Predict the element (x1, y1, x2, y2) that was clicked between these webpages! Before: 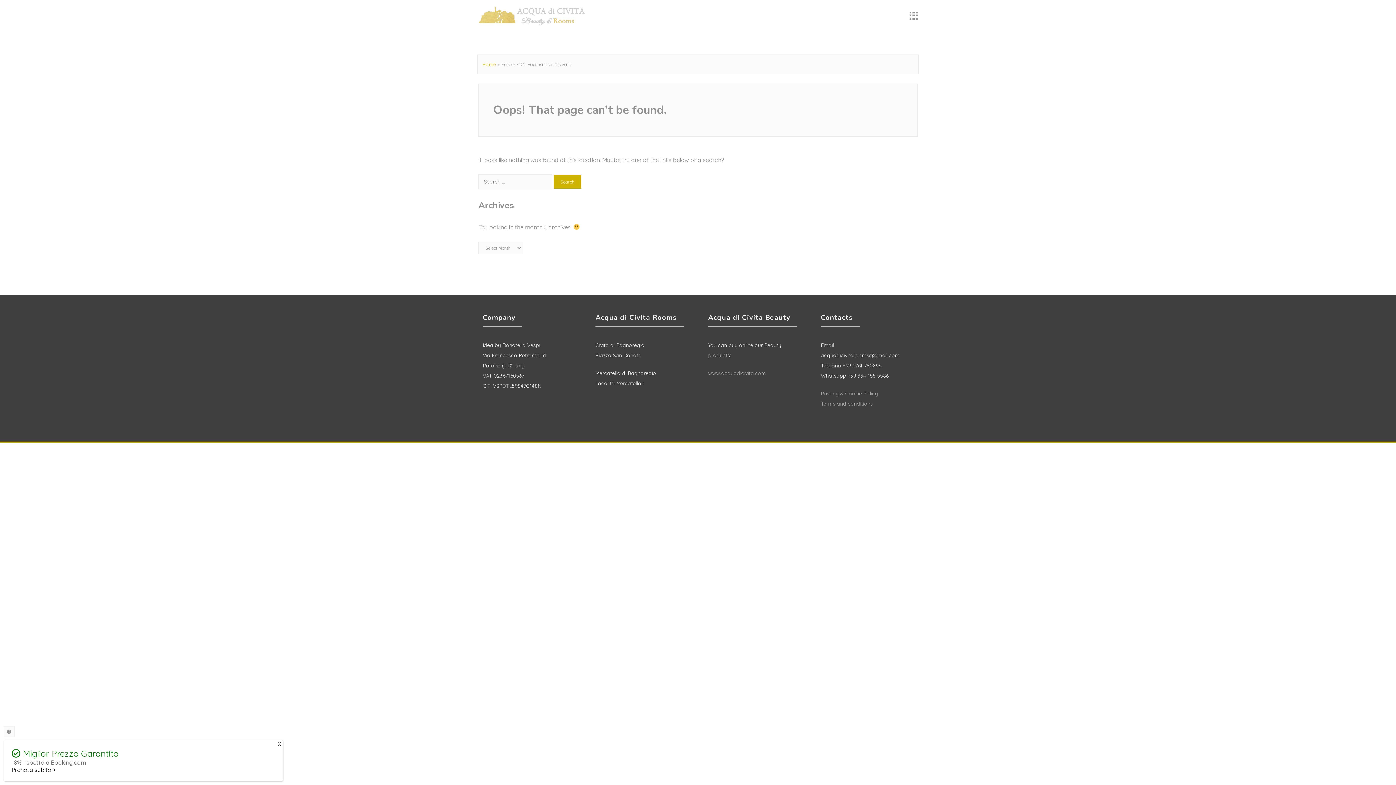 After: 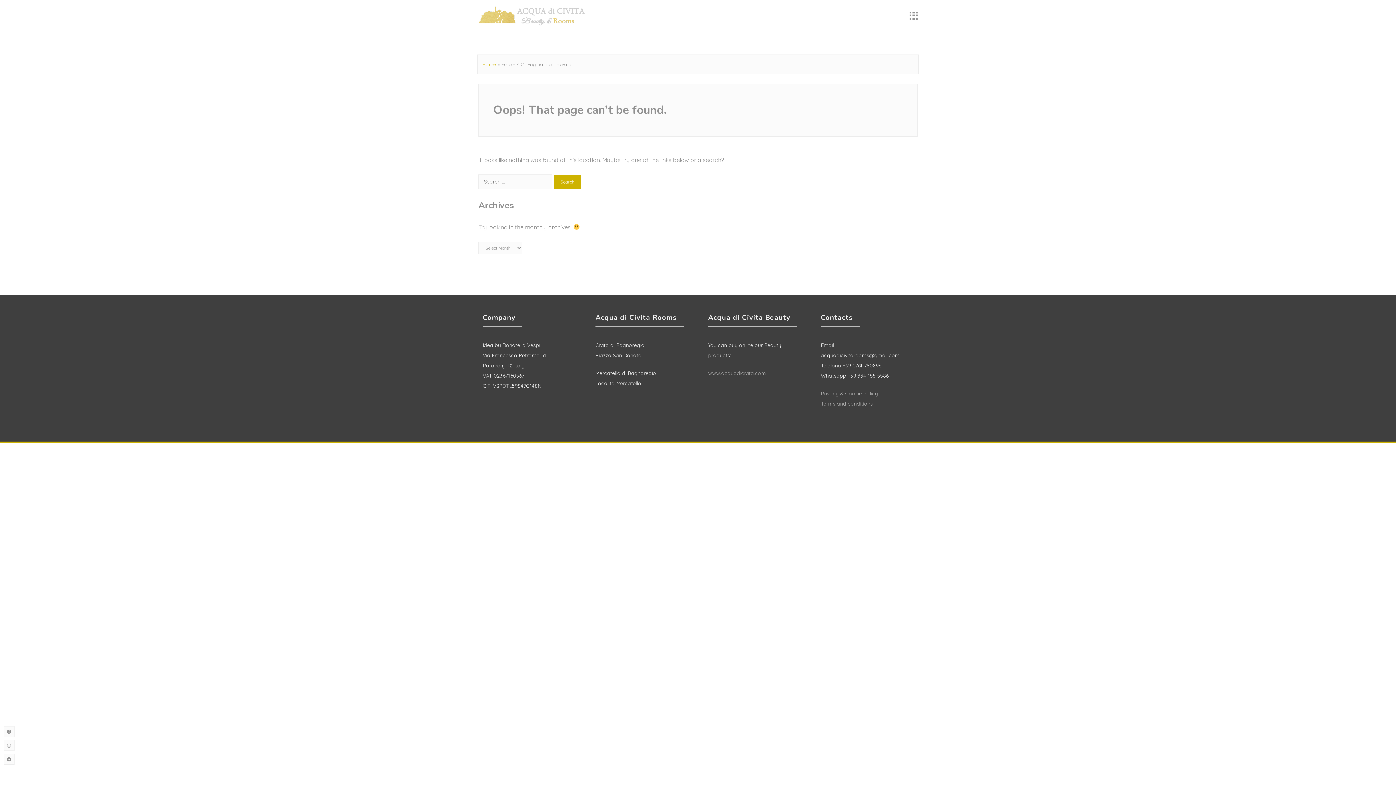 Action: bbox: (276, 740, 282, 747) label: Close